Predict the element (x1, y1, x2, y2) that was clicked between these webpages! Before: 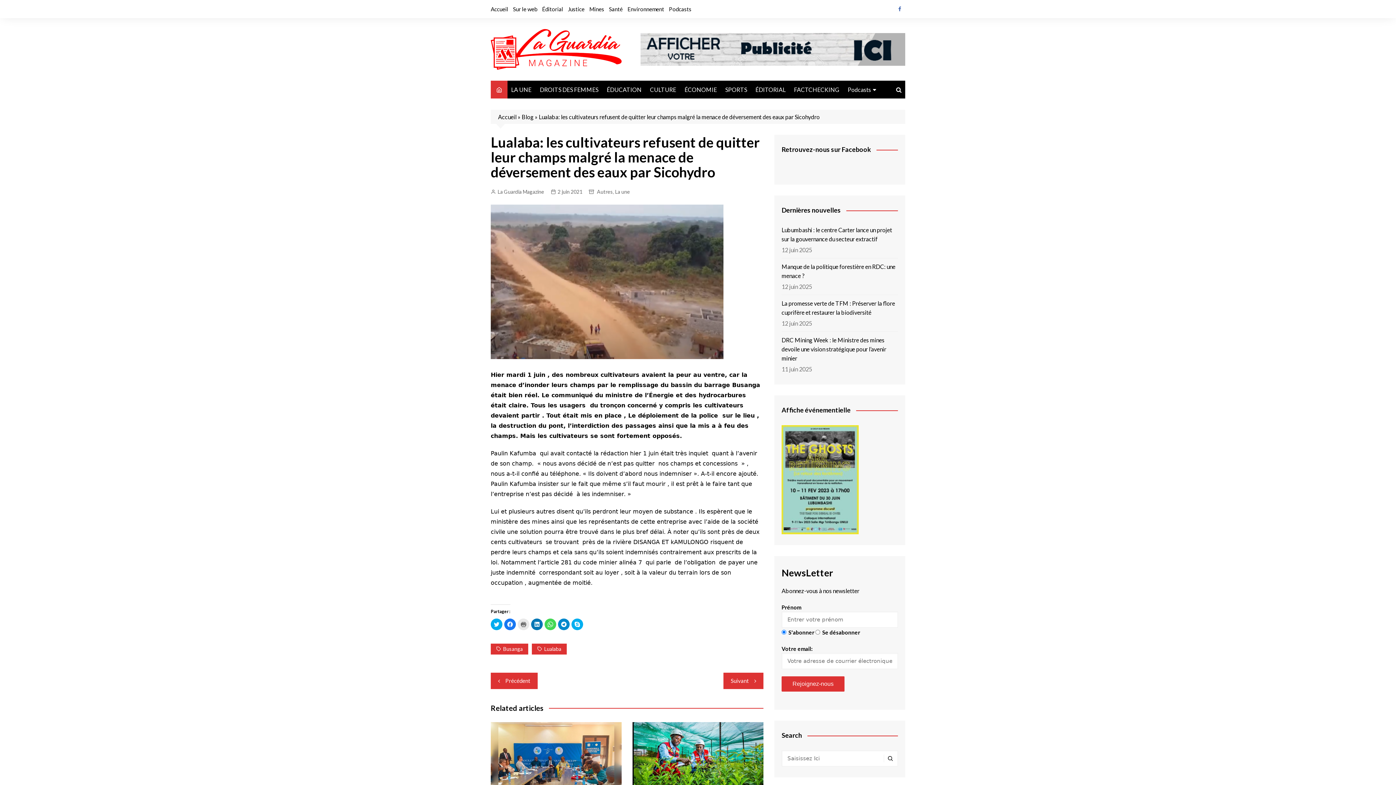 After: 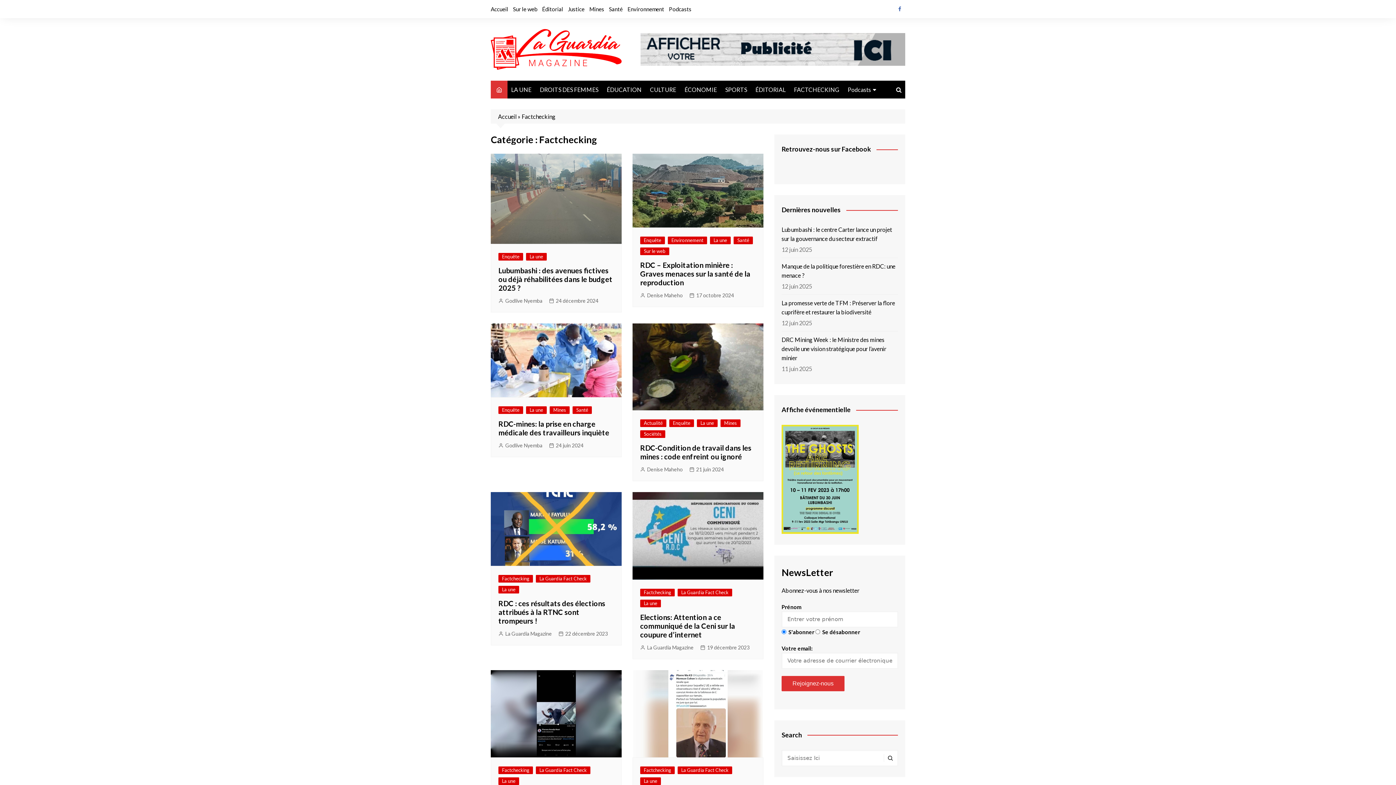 Action: label: FACTCHECKING bbox: (790, 80, 843, 98)